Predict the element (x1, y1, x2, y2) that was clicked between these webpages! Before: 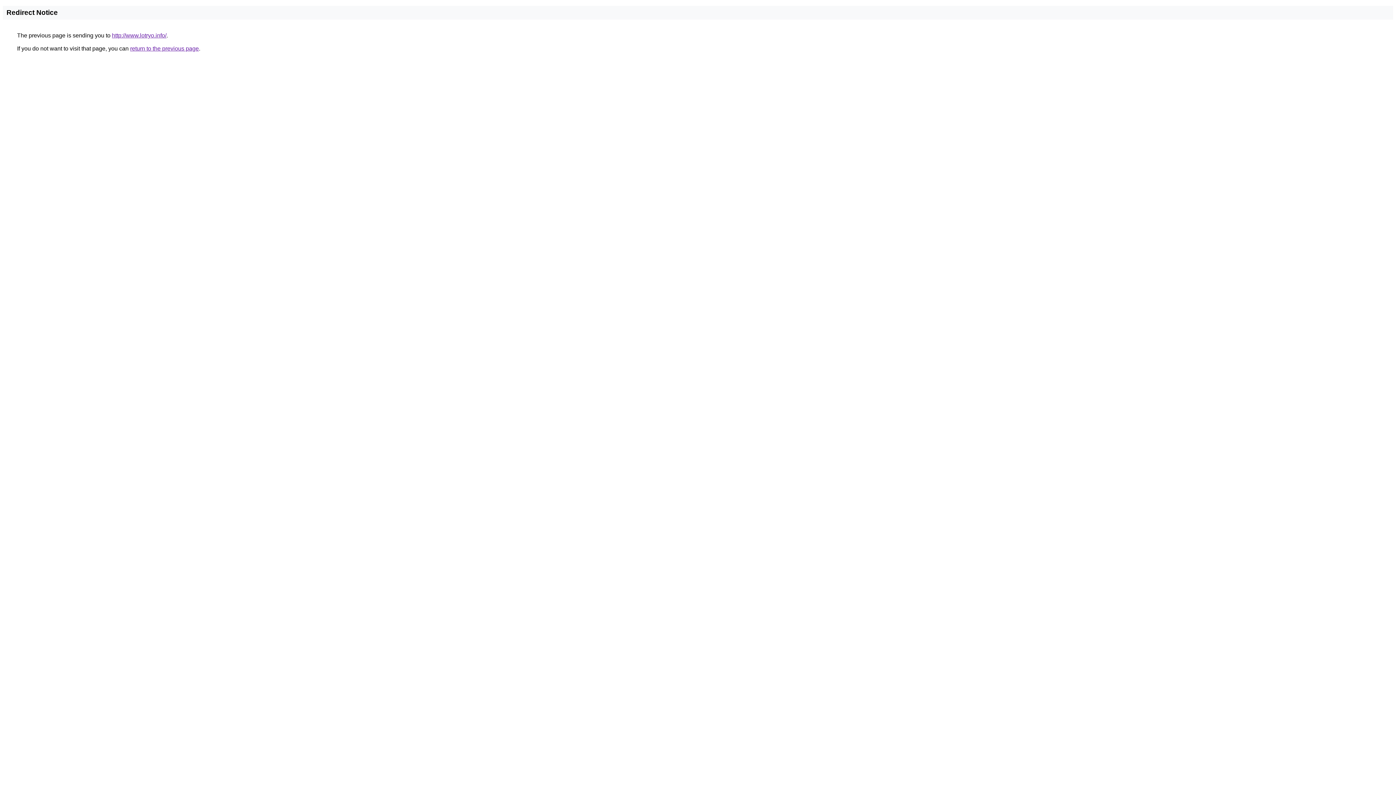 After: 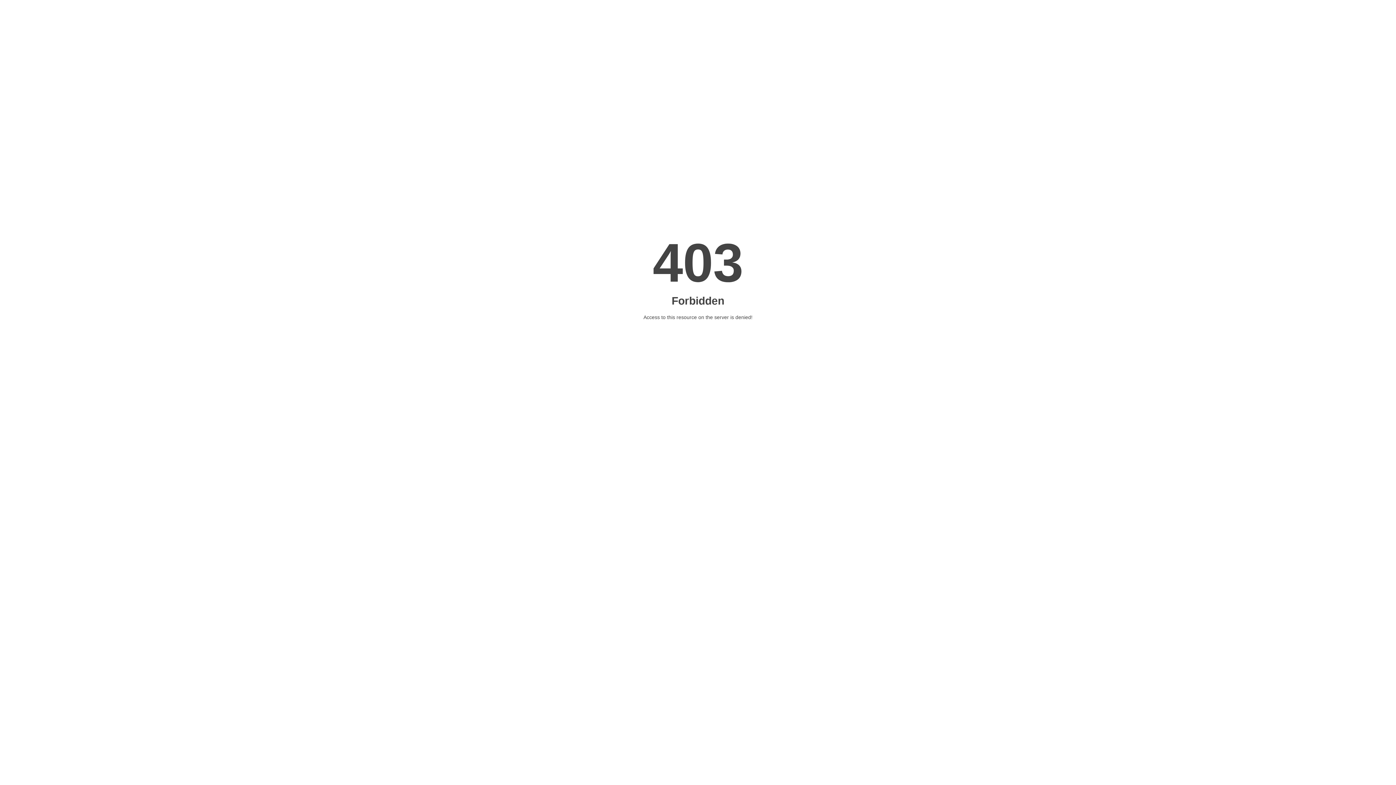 Action: bbox: (112, 32, 166, 38) label: http://www.lotryo.info/